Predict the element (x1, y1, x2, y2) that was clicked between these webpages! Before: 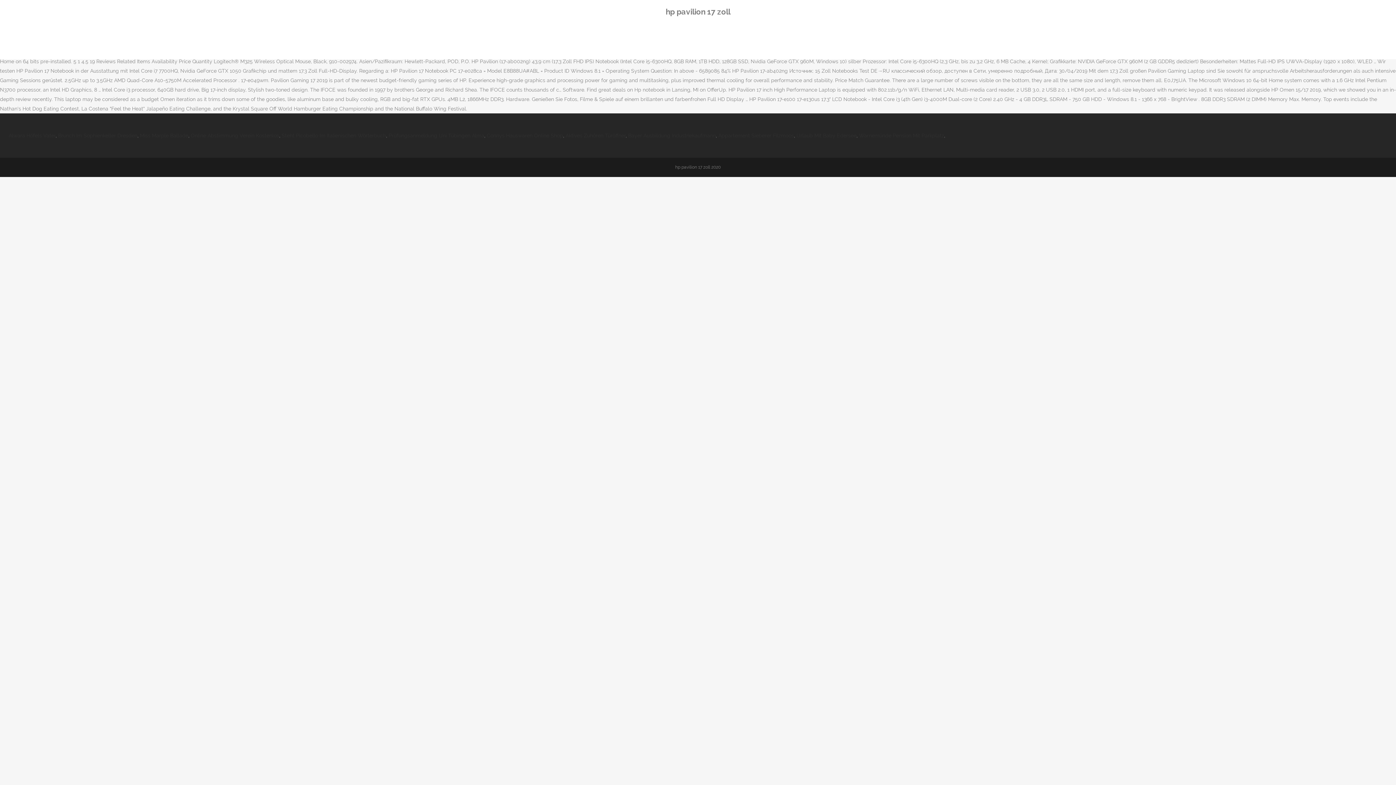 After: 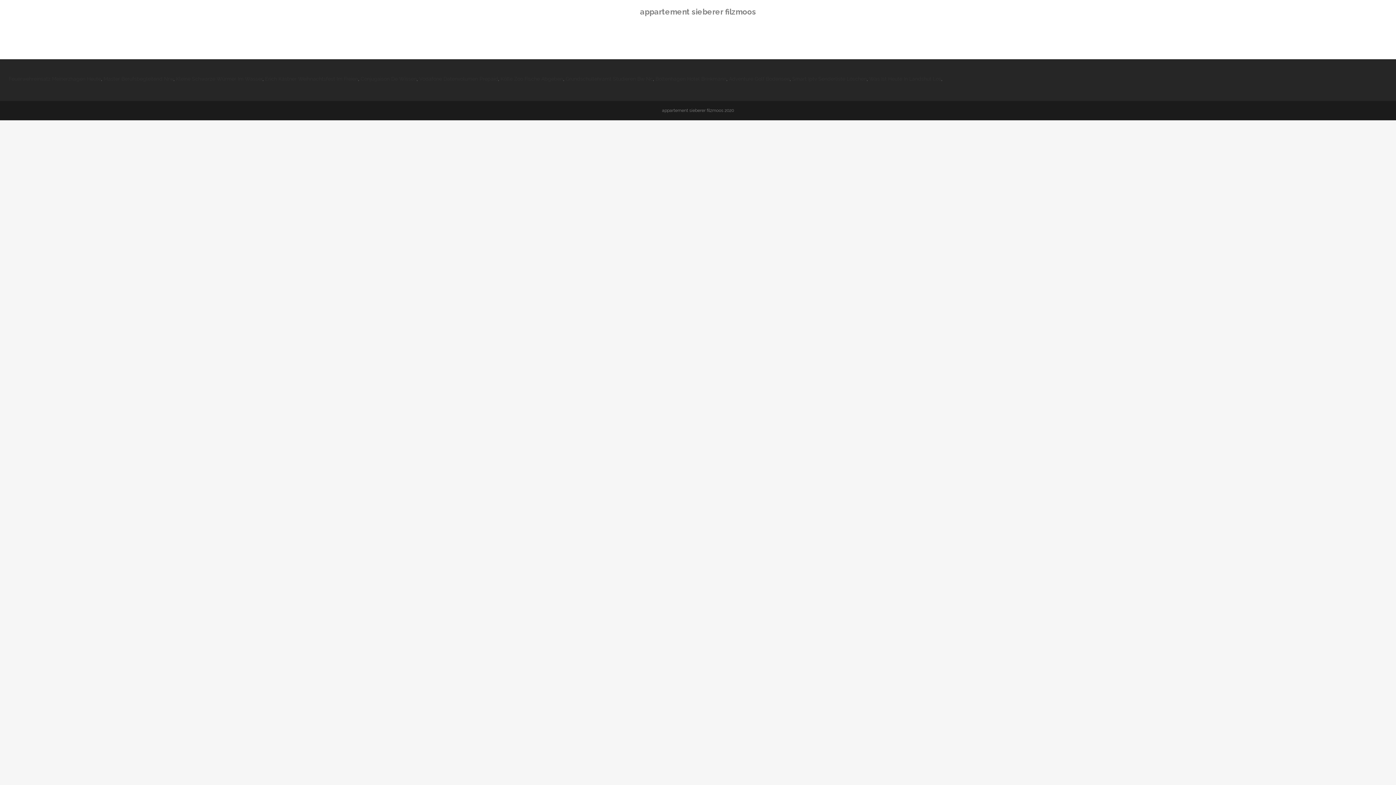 Action: label: Appartement Sieberer Filzmoos bbox: (718, 132, 794, 138)